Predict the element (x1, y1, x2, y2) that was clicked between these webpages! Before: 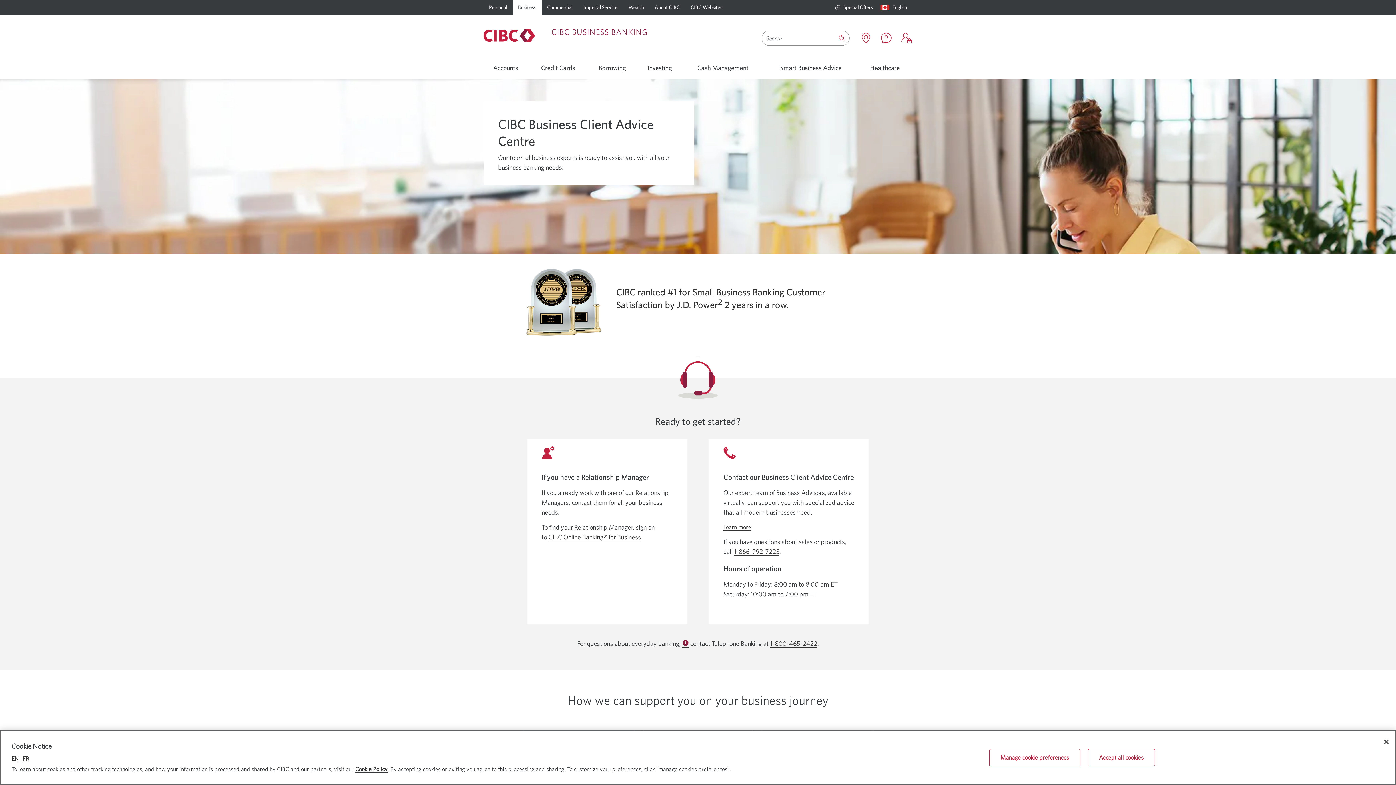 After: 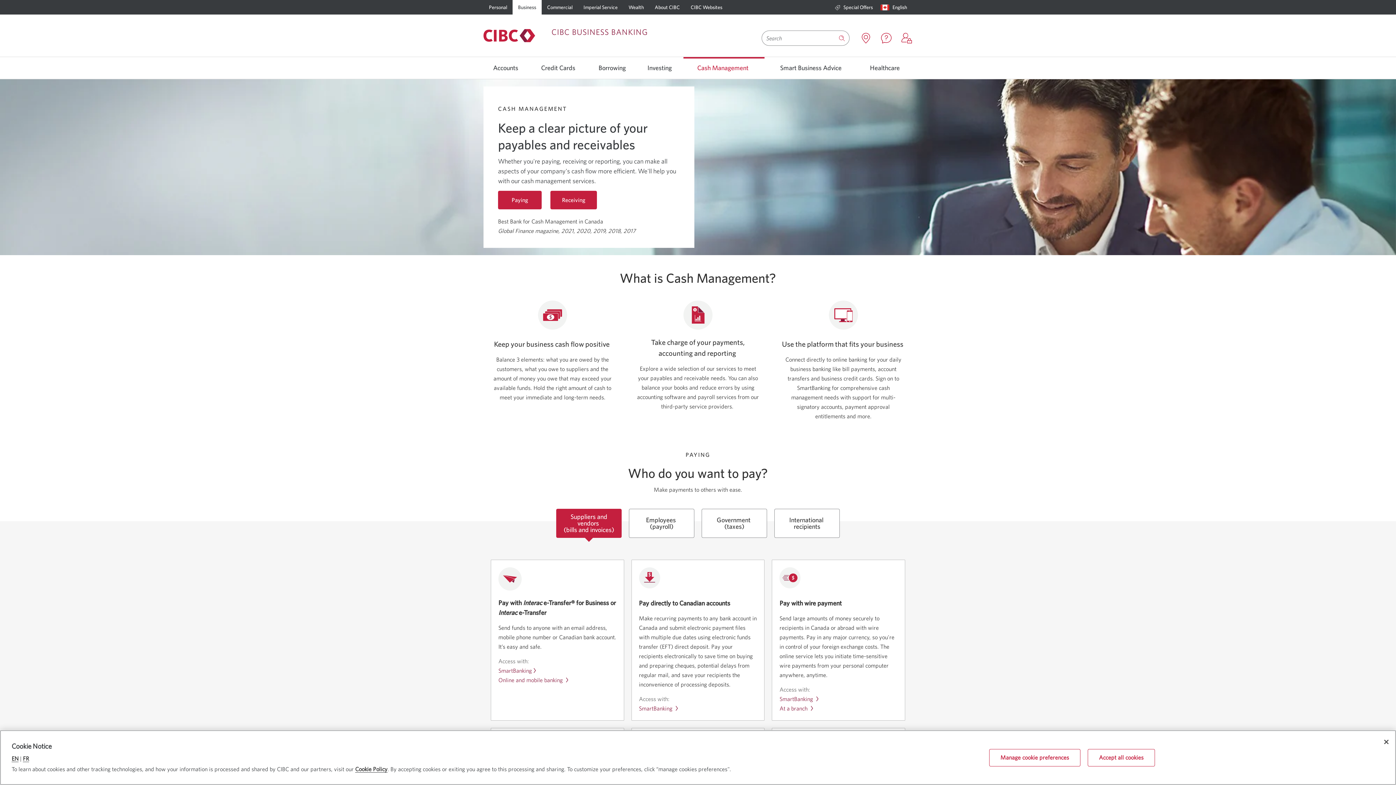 Action: bbox: (684, 64, 764, 71) label: Cash Management